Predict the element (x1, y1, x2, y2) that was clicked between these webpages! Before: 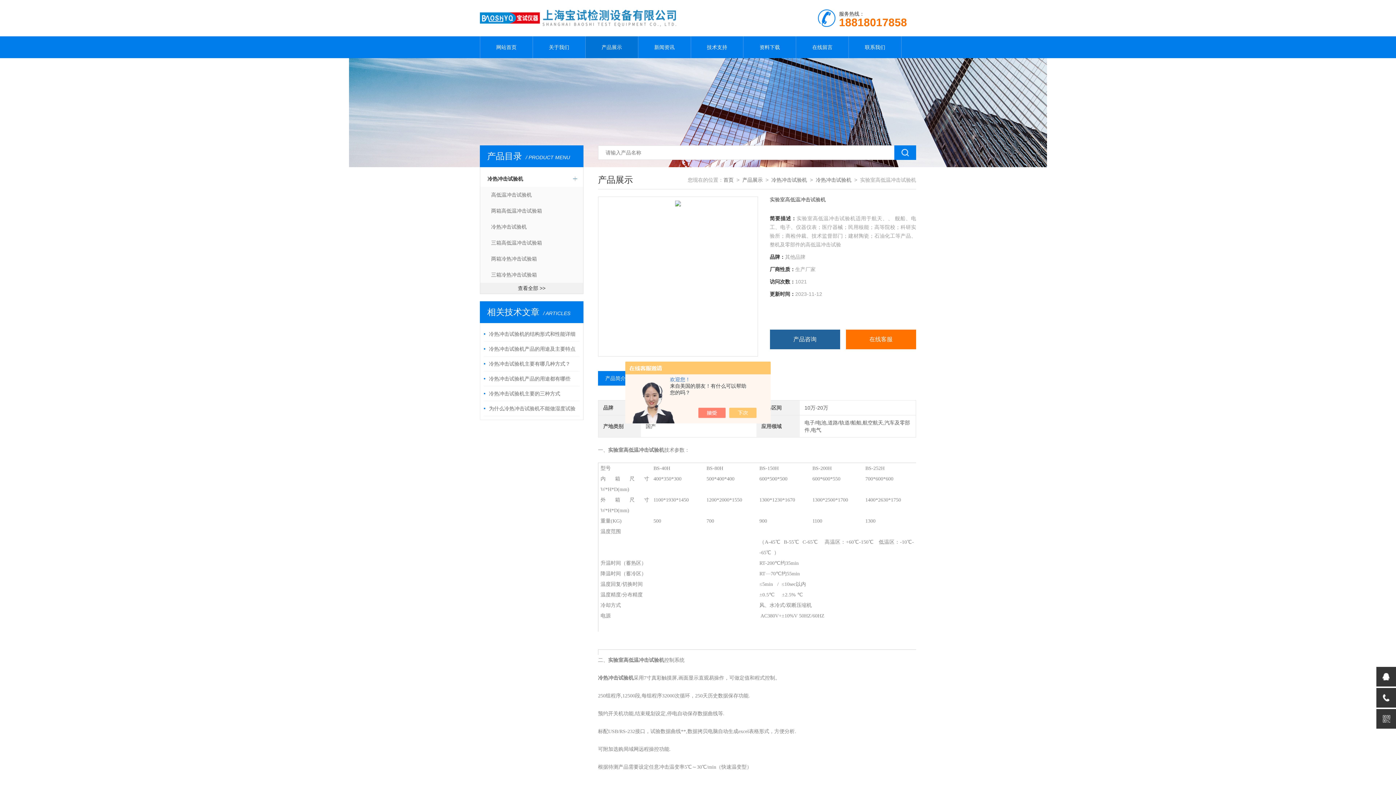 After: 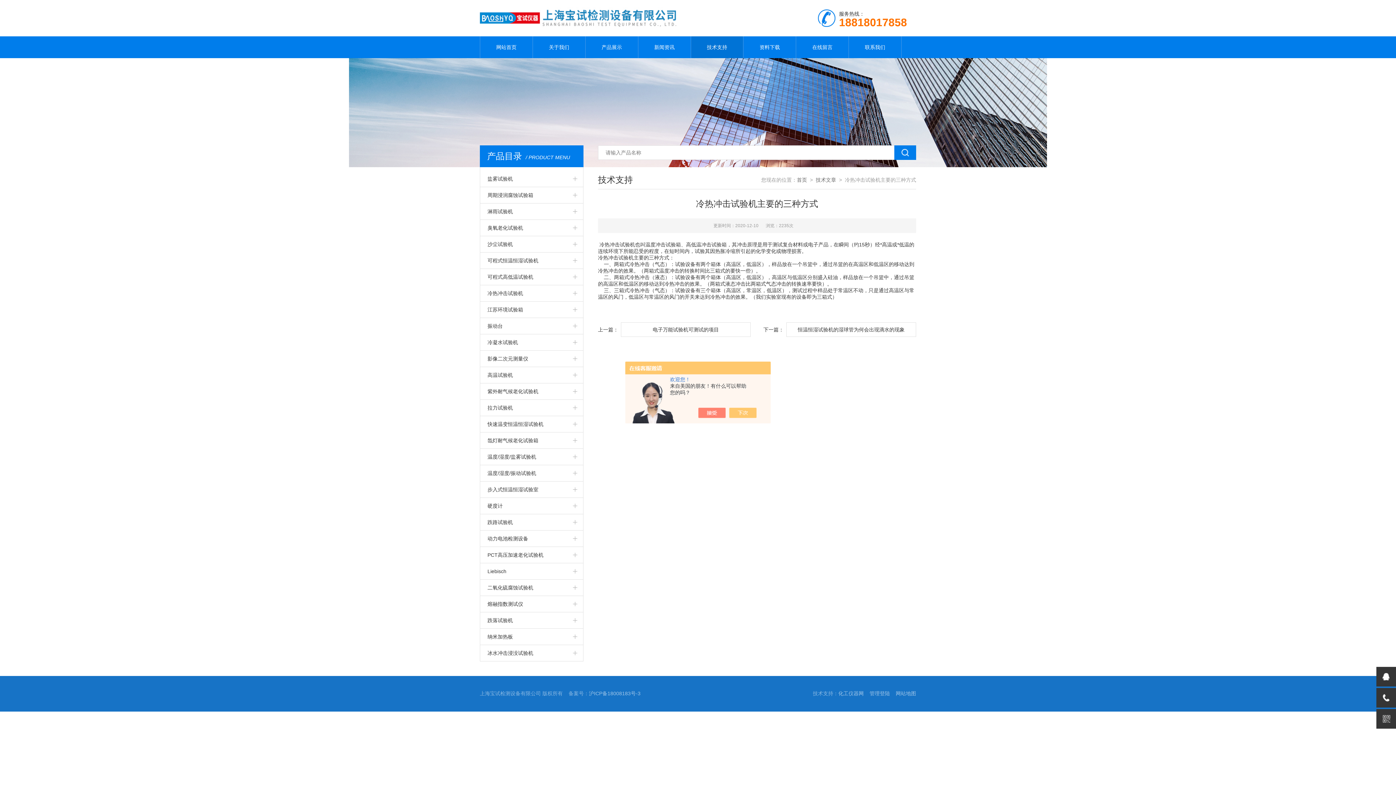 Action: label: 冷热冲击试验机主要的三种方式 bbox: (489, 390, 560, 396)